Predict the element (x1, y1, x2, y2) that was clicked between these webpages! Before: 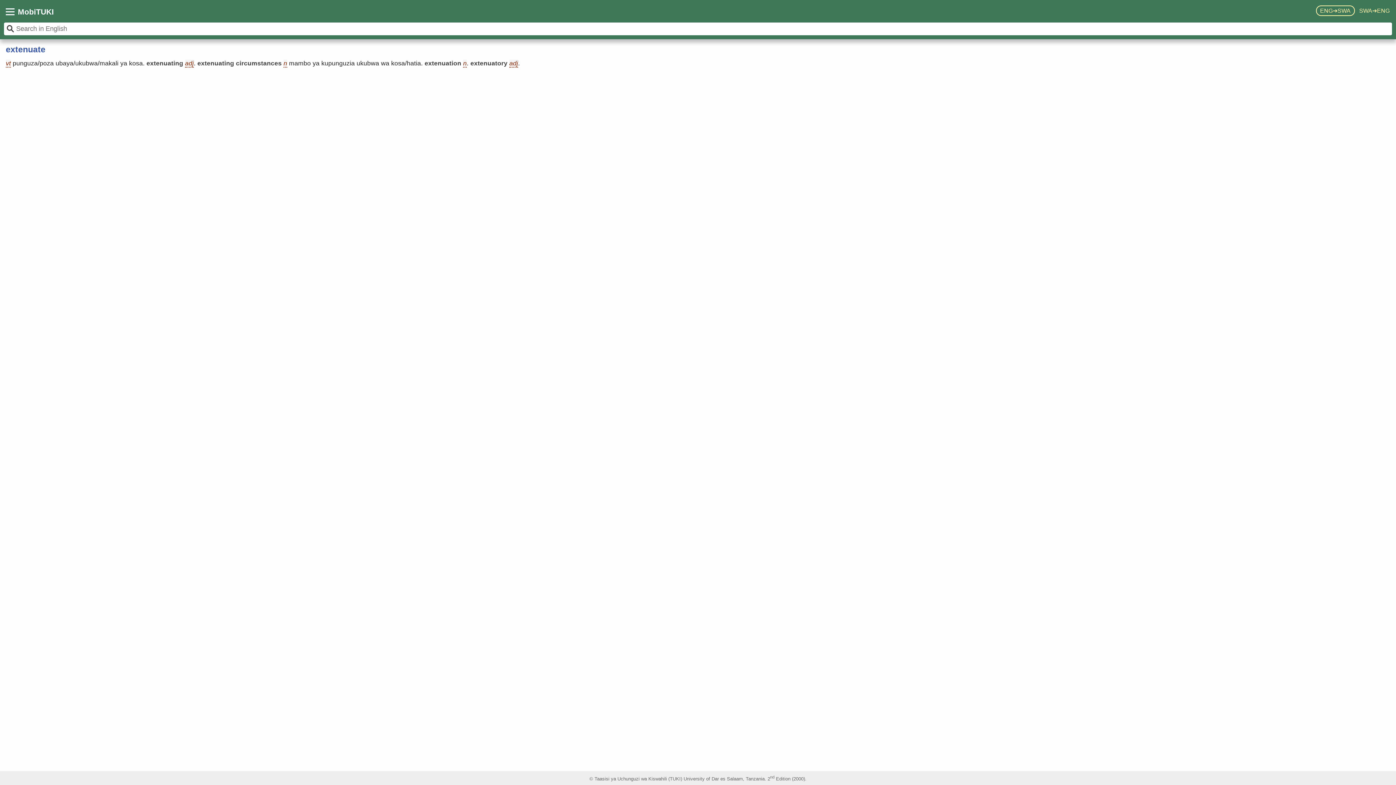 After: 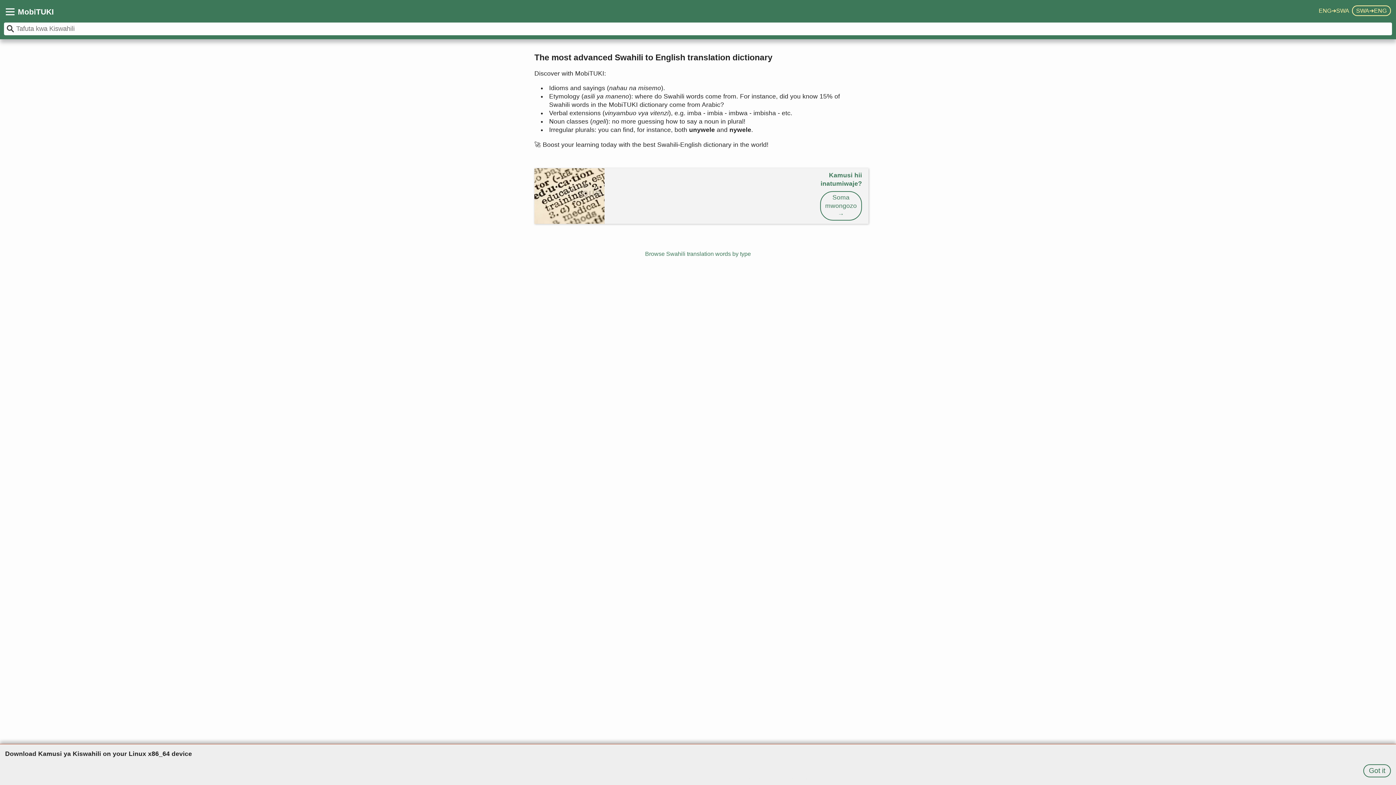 Action: label: SWA➔ENG bbox: (1356, 6, 1391, 15)